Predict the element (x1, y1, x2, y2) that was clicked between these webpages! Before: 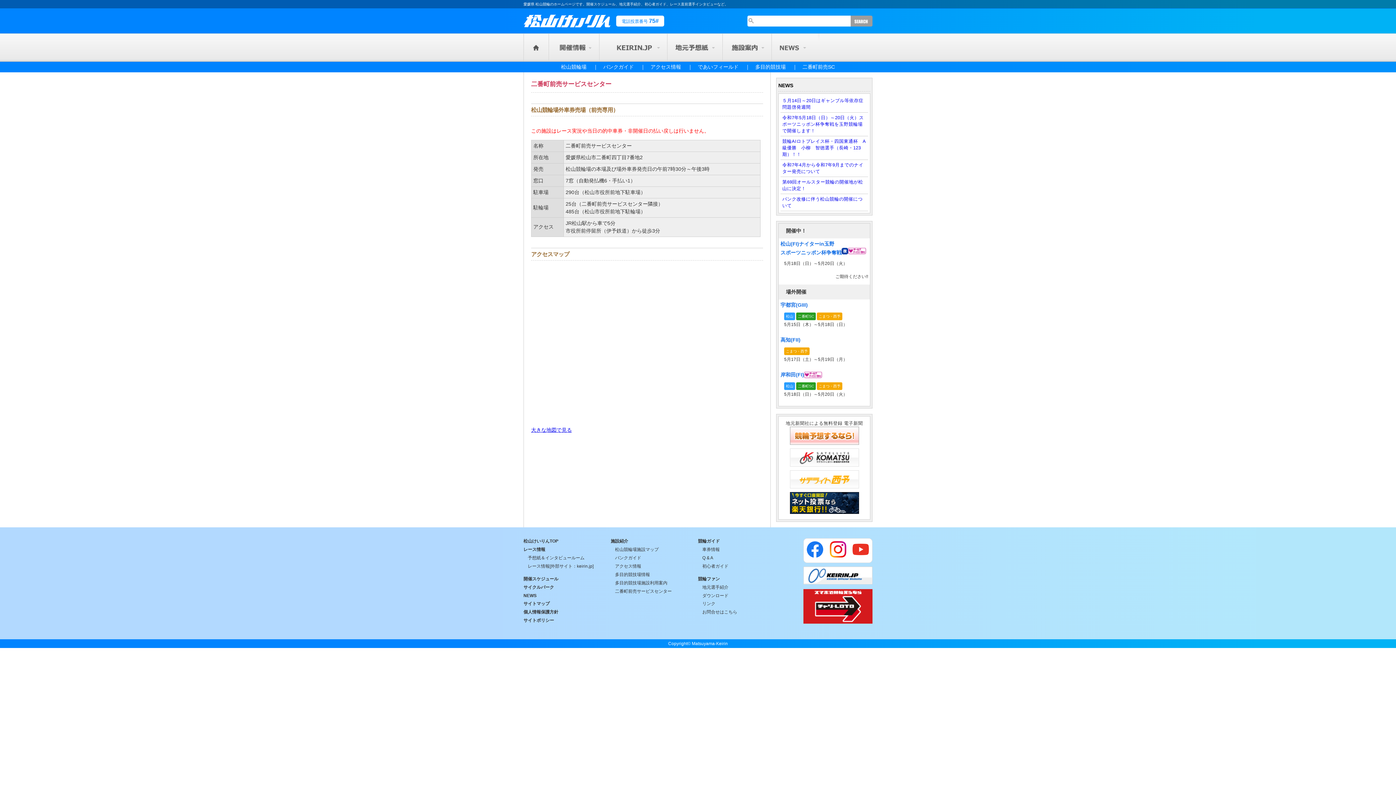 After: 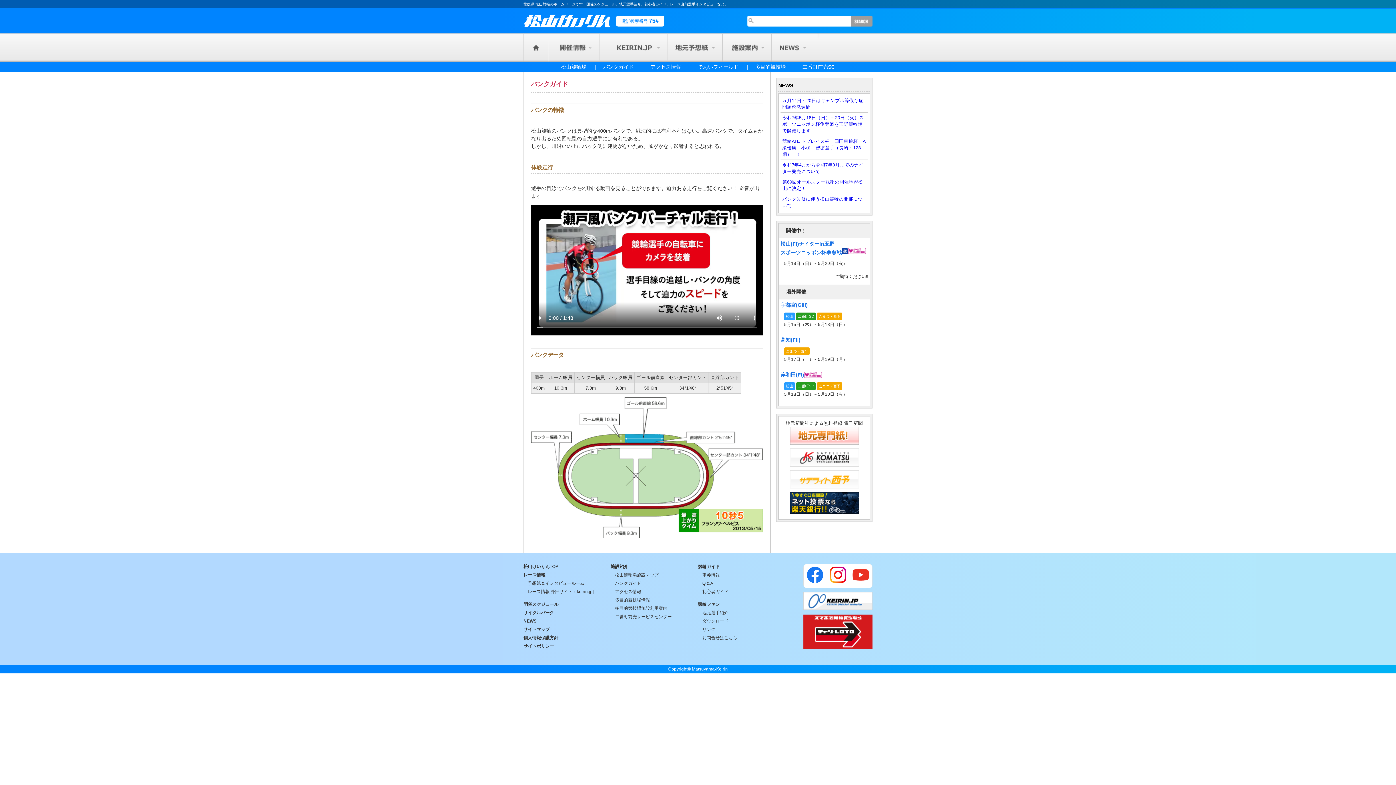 Action: label: バンクガイド bbox: (593, 63, 639, 70)